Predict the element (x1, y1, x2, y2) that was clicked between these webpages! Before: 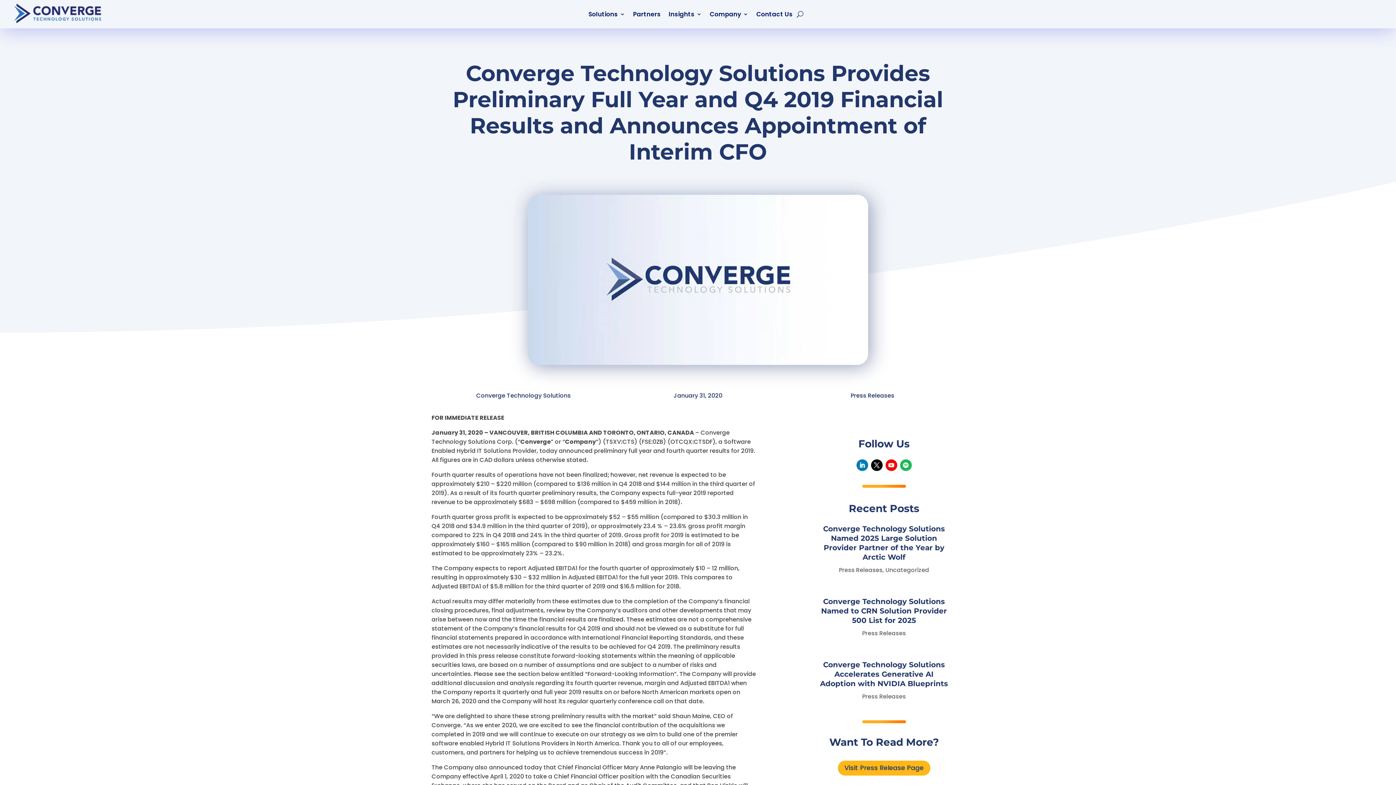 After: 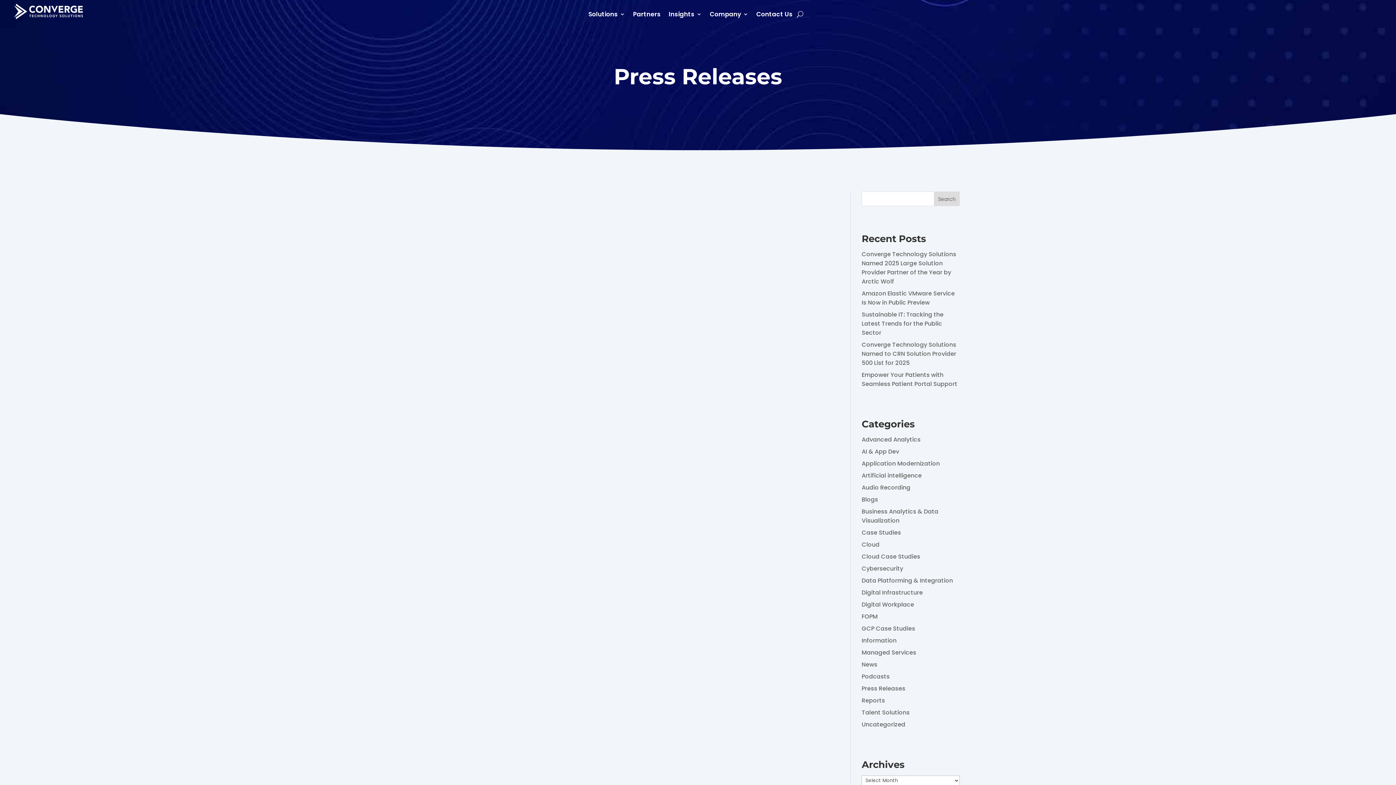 Action: label: Press Releases bbox: (862, 629, 906, 637)